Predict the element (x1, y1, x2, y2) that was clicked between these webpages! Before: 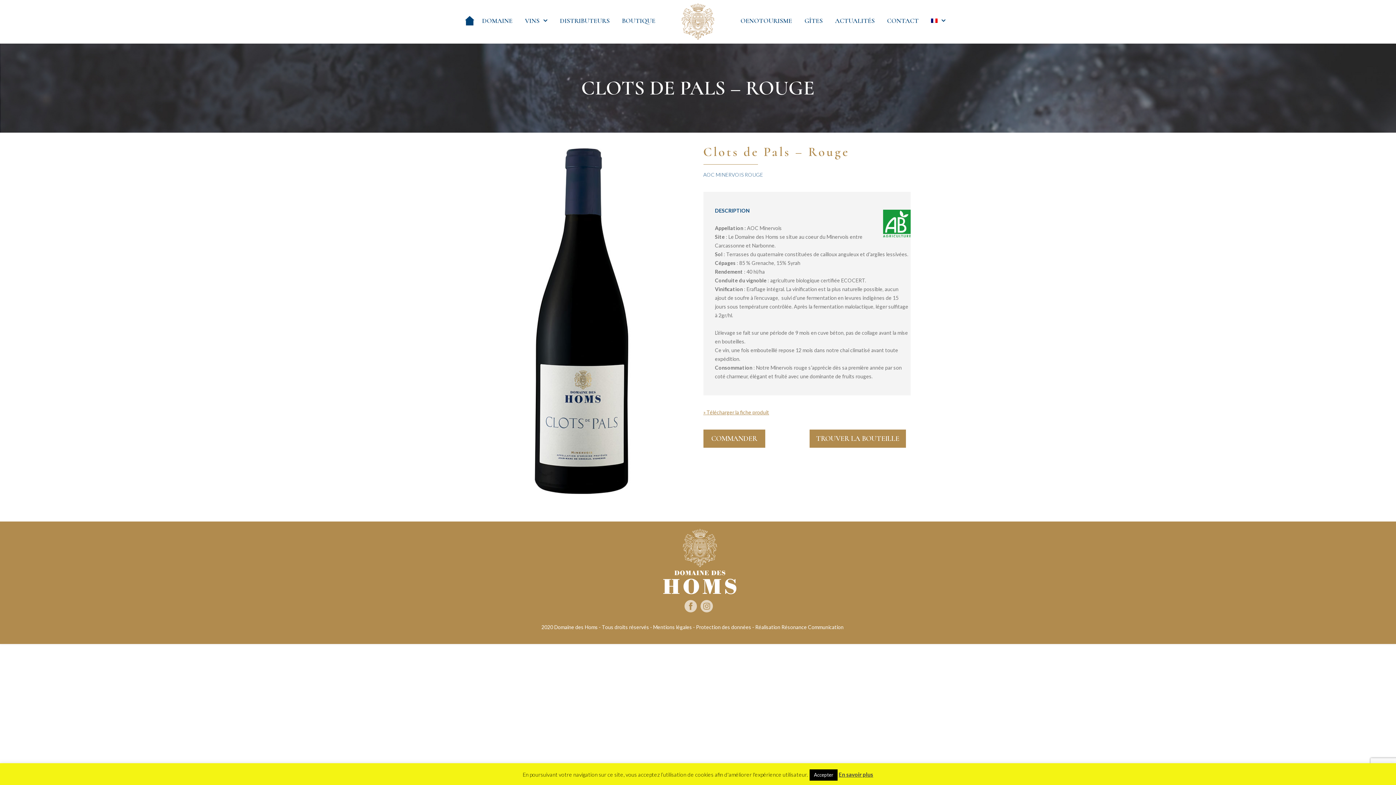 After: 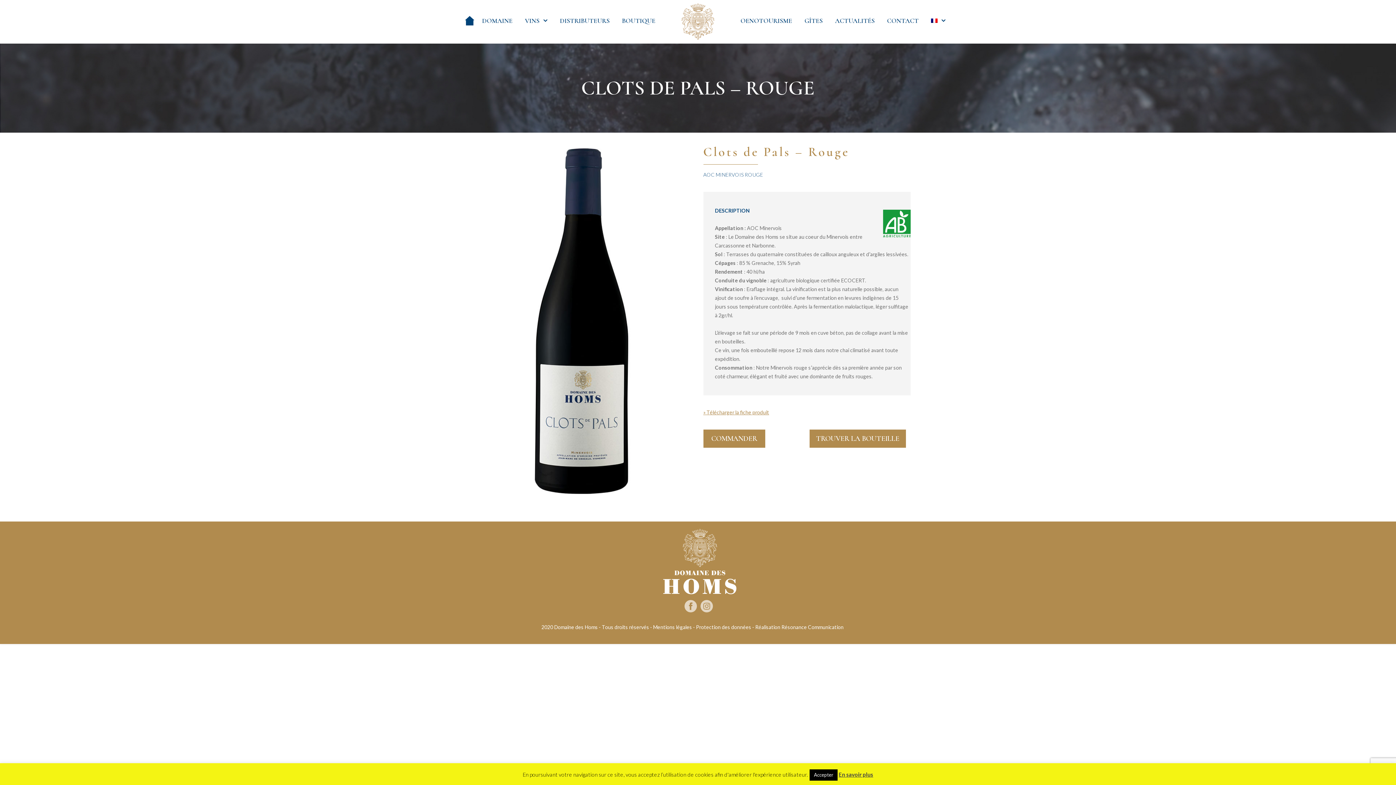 Action: bbox: (700, 607, 715, 613)